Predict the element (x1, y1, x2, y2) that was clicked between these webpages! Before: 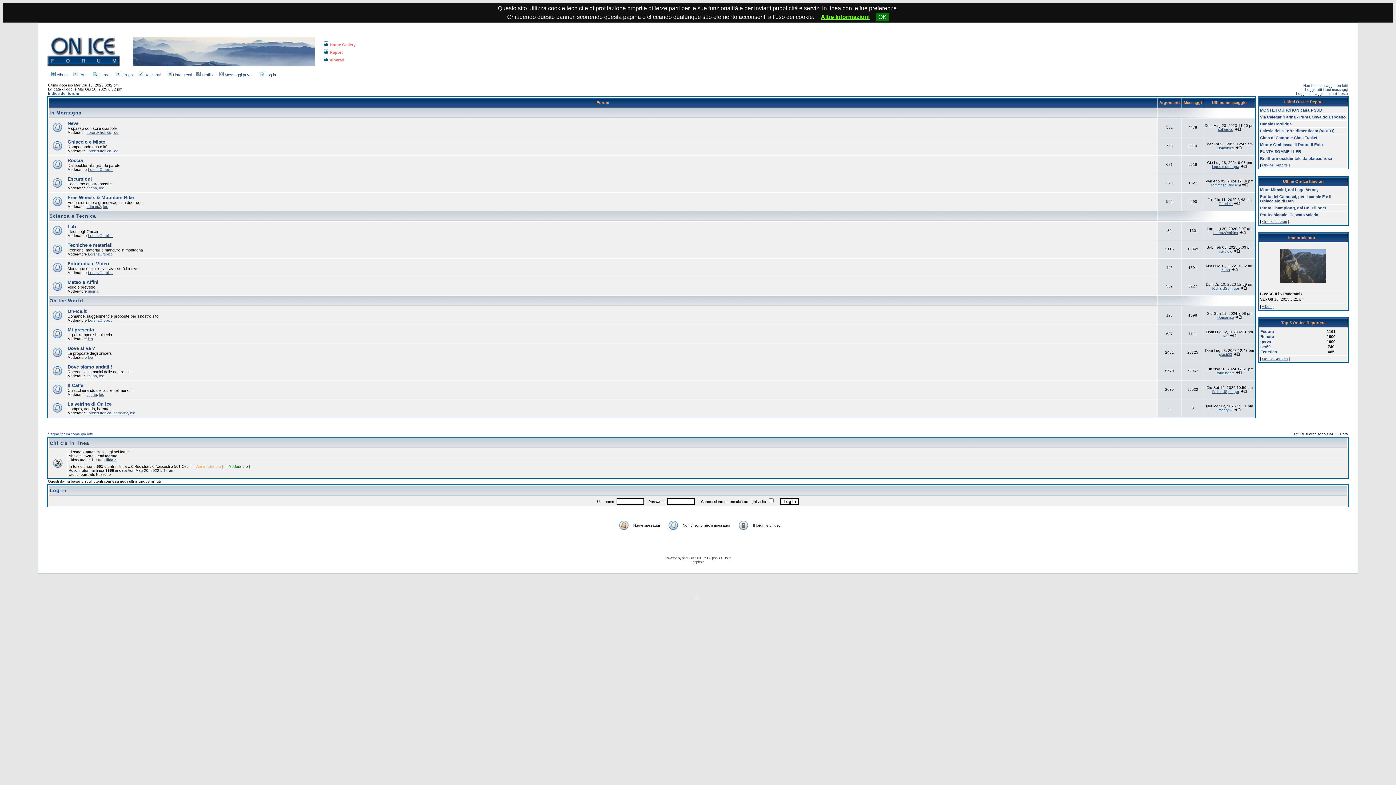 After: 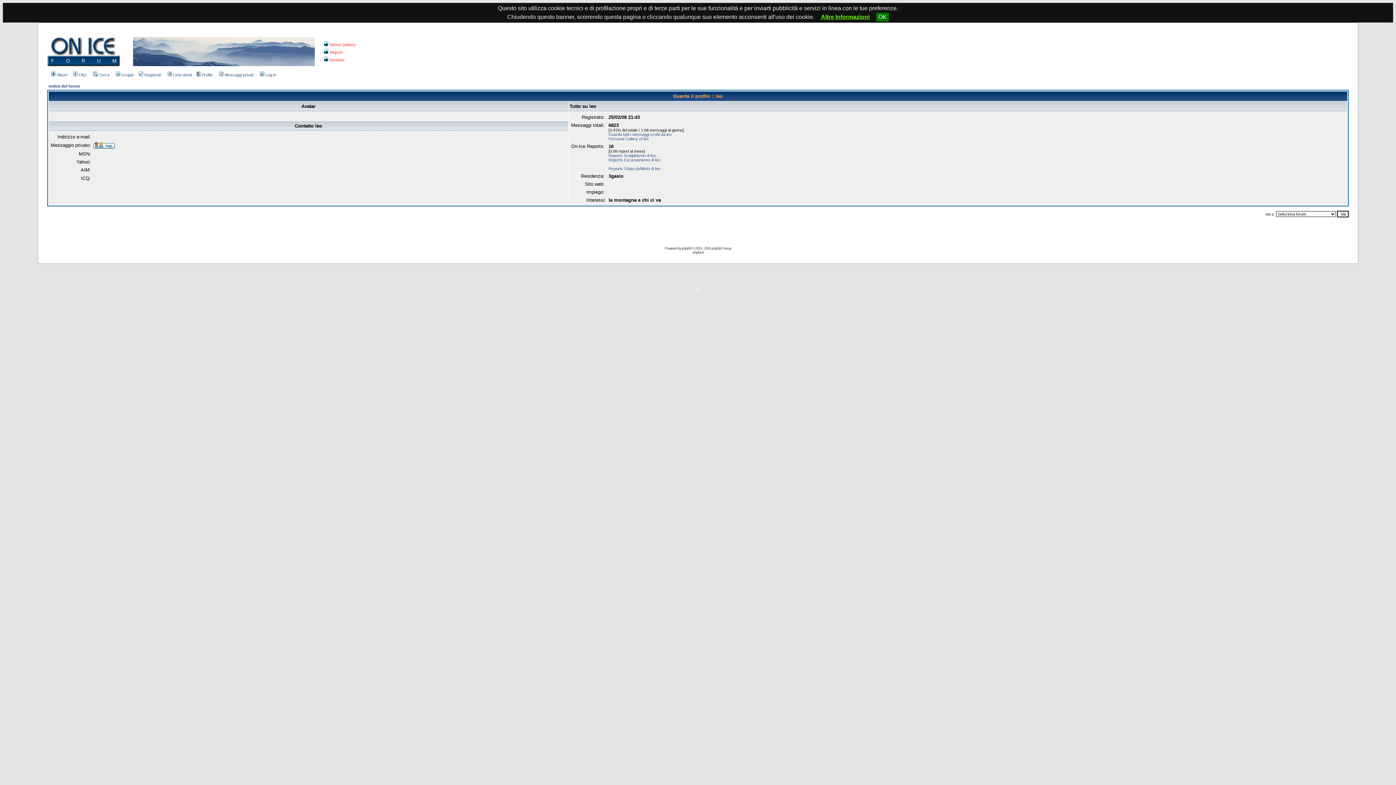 Action: bbox: (113, 149, 118, 153) label: leo